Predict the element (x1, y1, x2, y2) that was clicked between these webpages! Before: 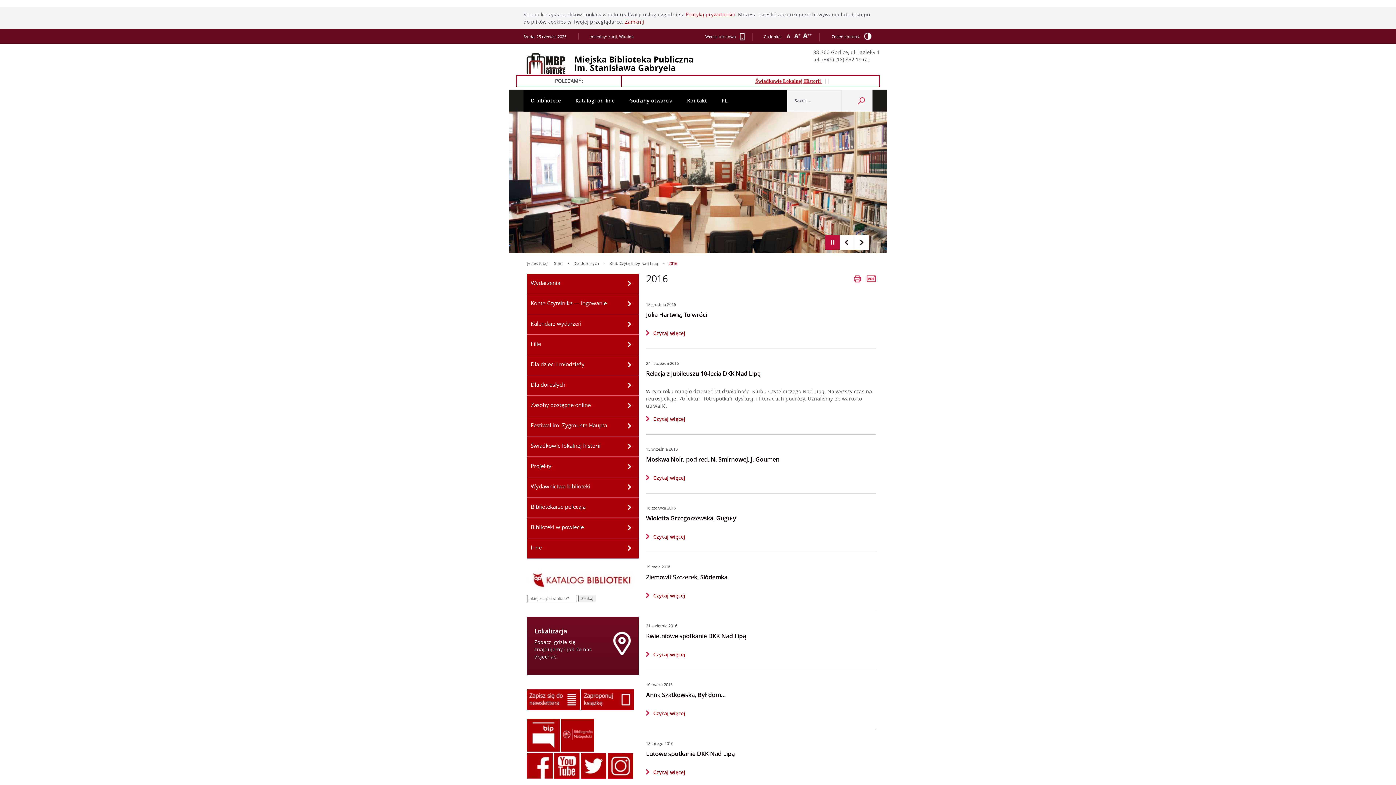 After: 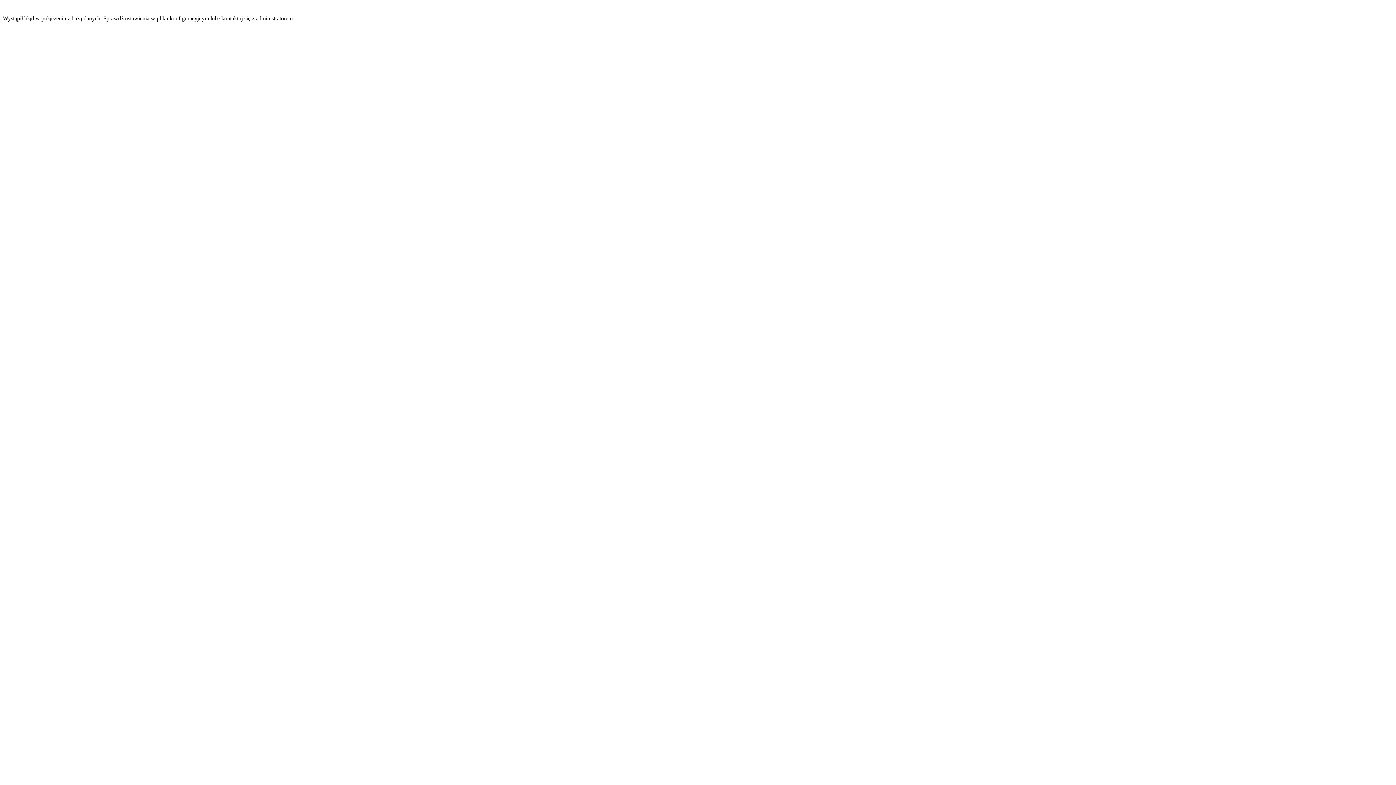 Action: bbox: (705, 32, 745, 40) label: Wersja tekstowa